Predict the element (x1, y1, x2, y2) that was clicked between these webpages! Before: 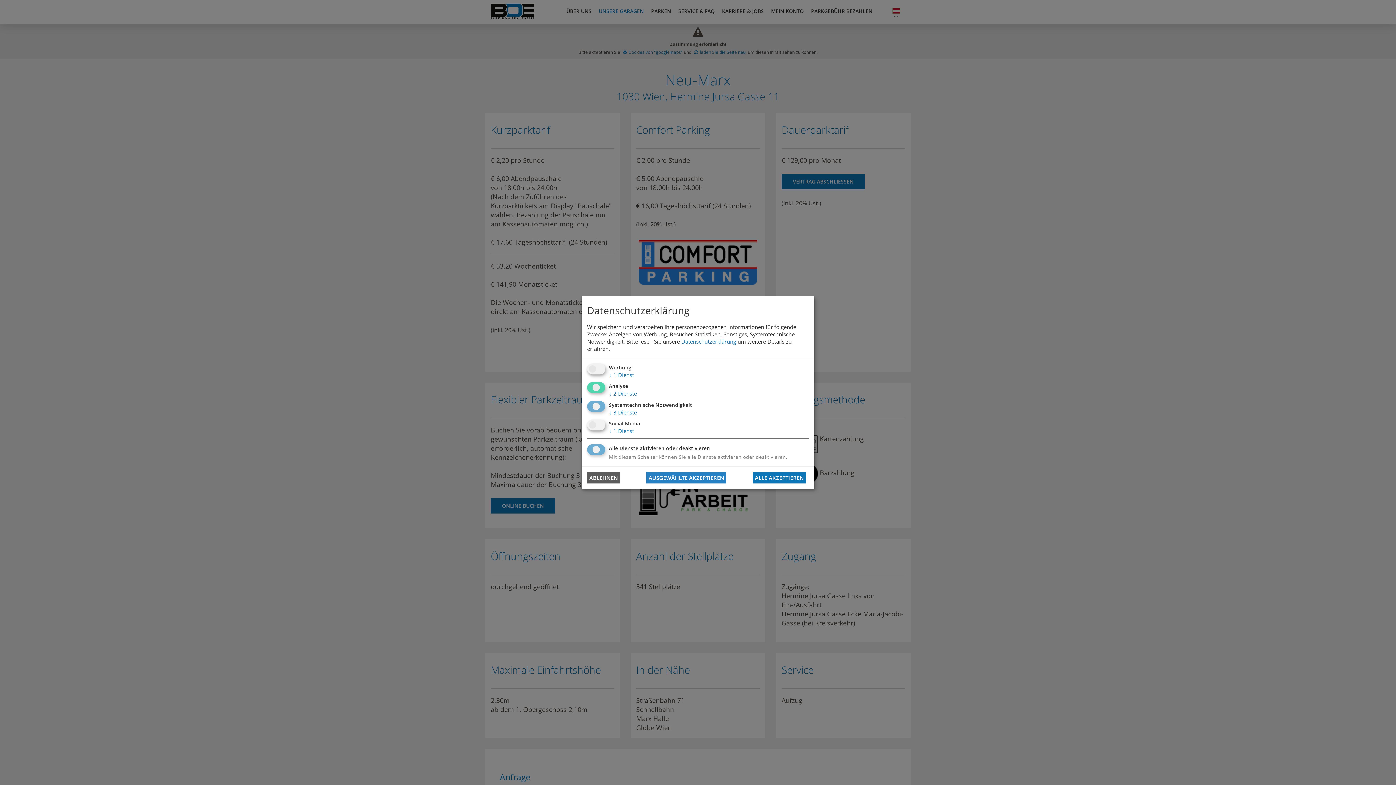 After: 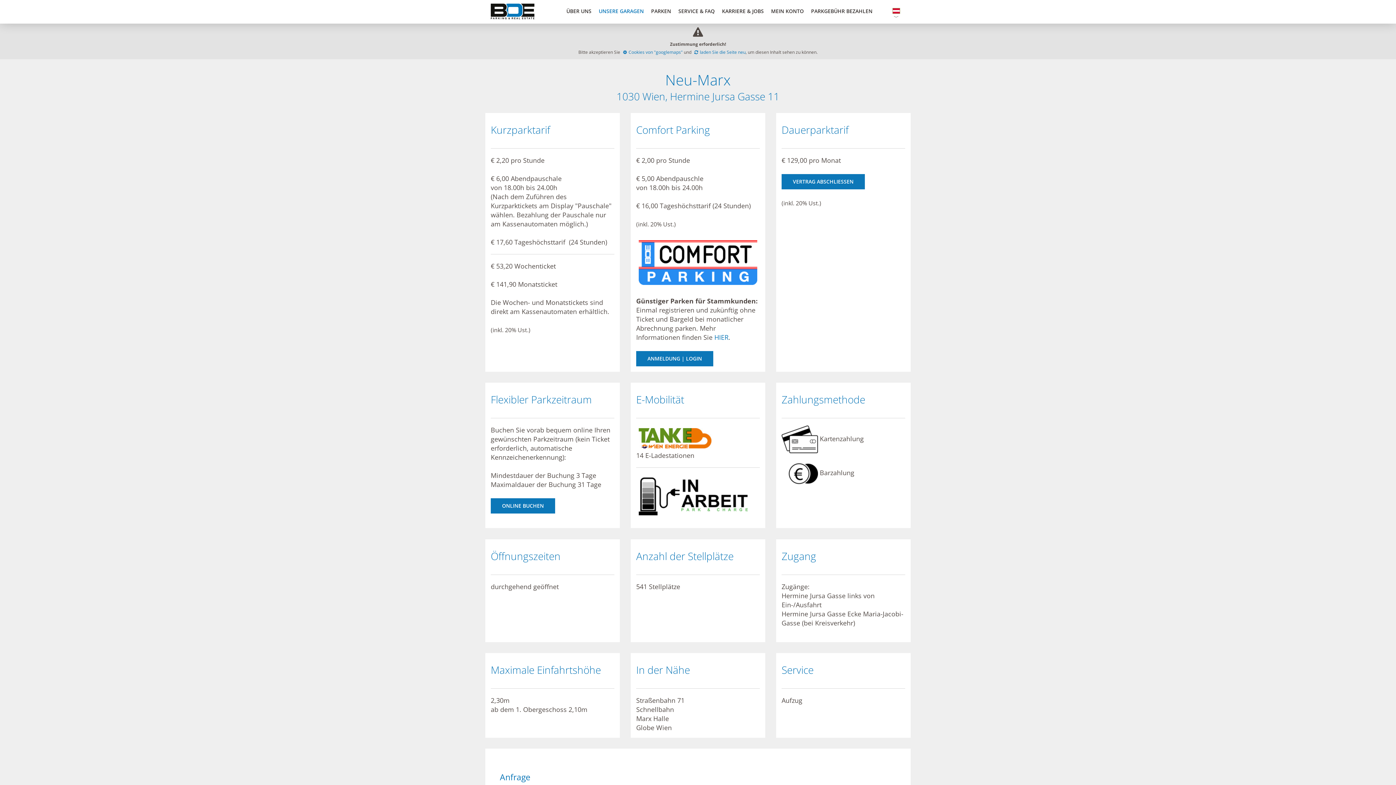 Action: bbox: (587, 471, 620, 483) label: ABLEHNEN